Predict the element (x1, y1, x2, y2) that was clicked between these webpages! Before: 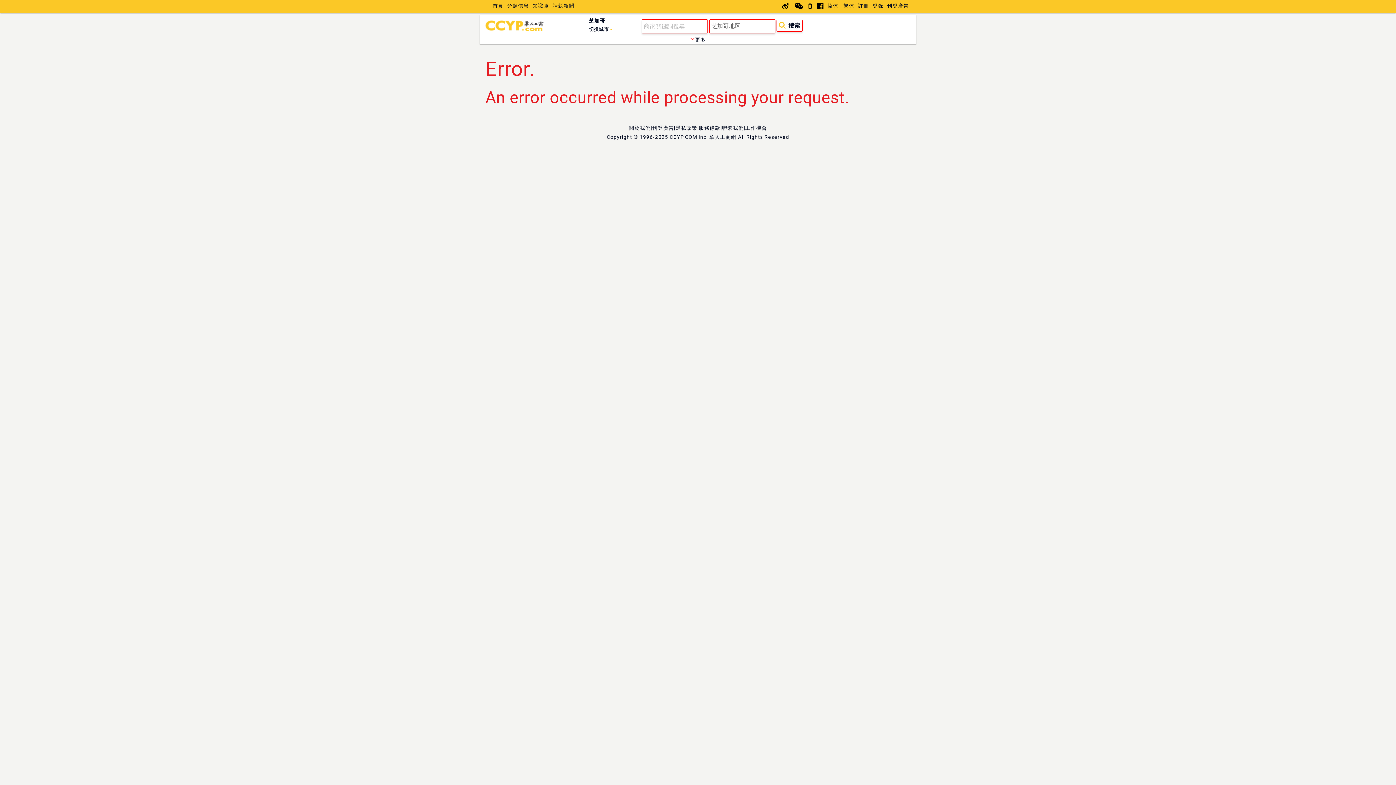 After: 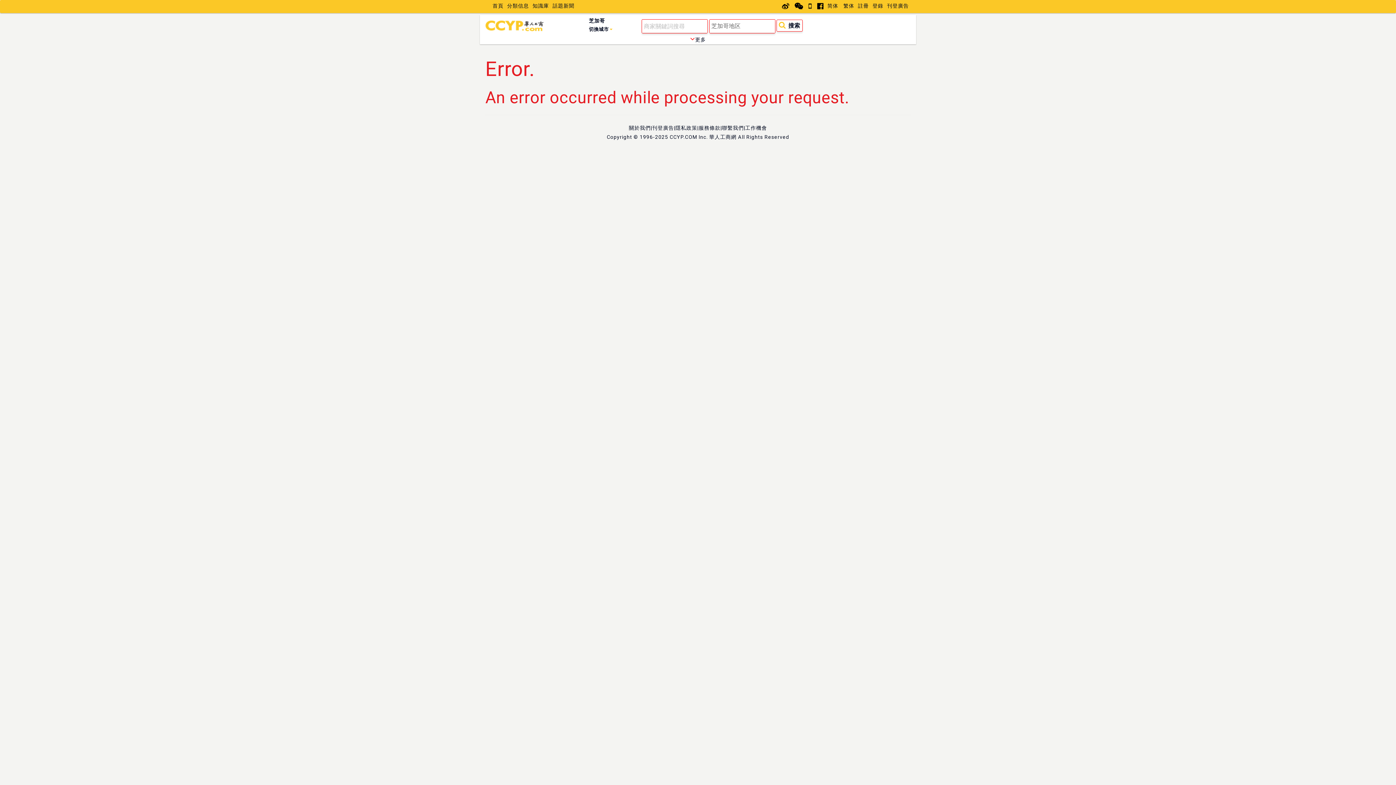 Action: bbox: (841, 0, 856, 12) label: 繁体